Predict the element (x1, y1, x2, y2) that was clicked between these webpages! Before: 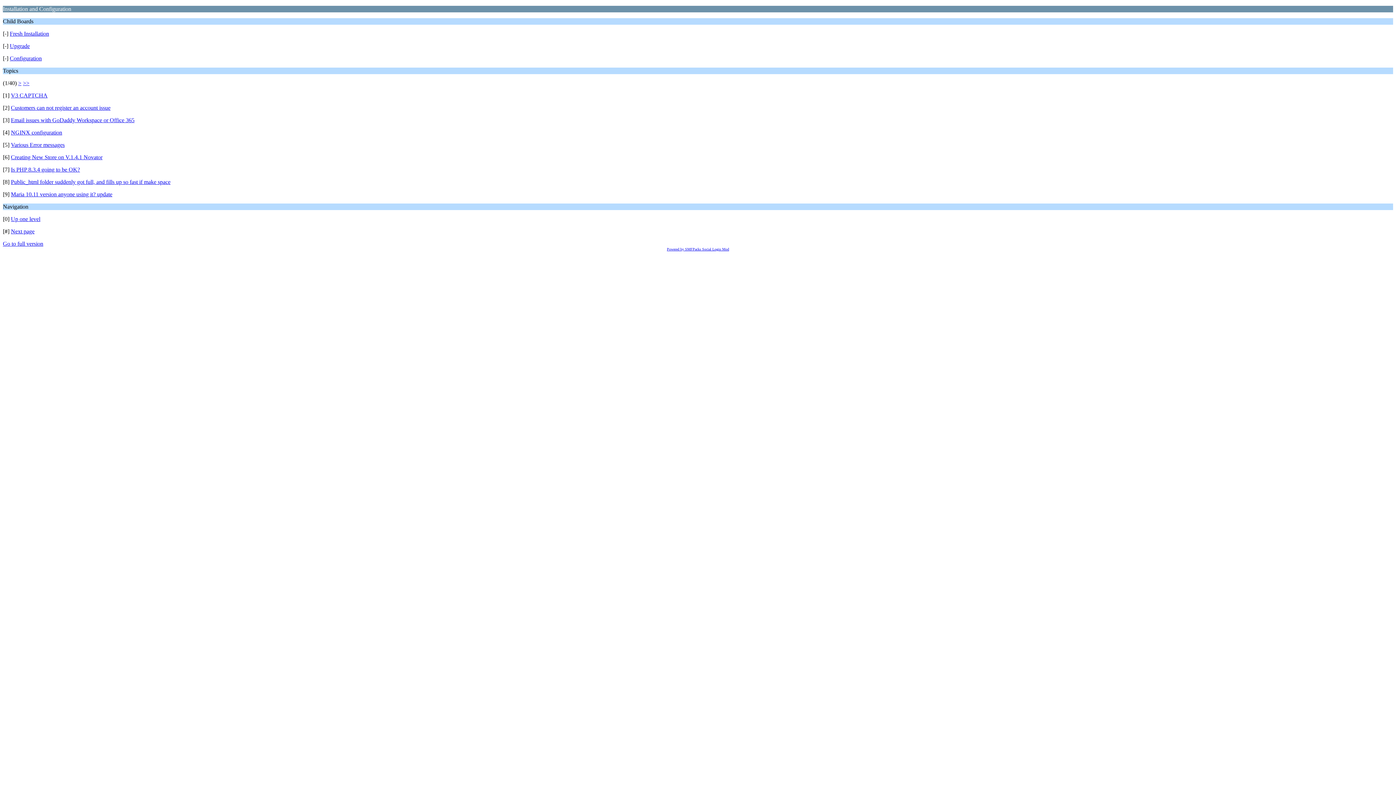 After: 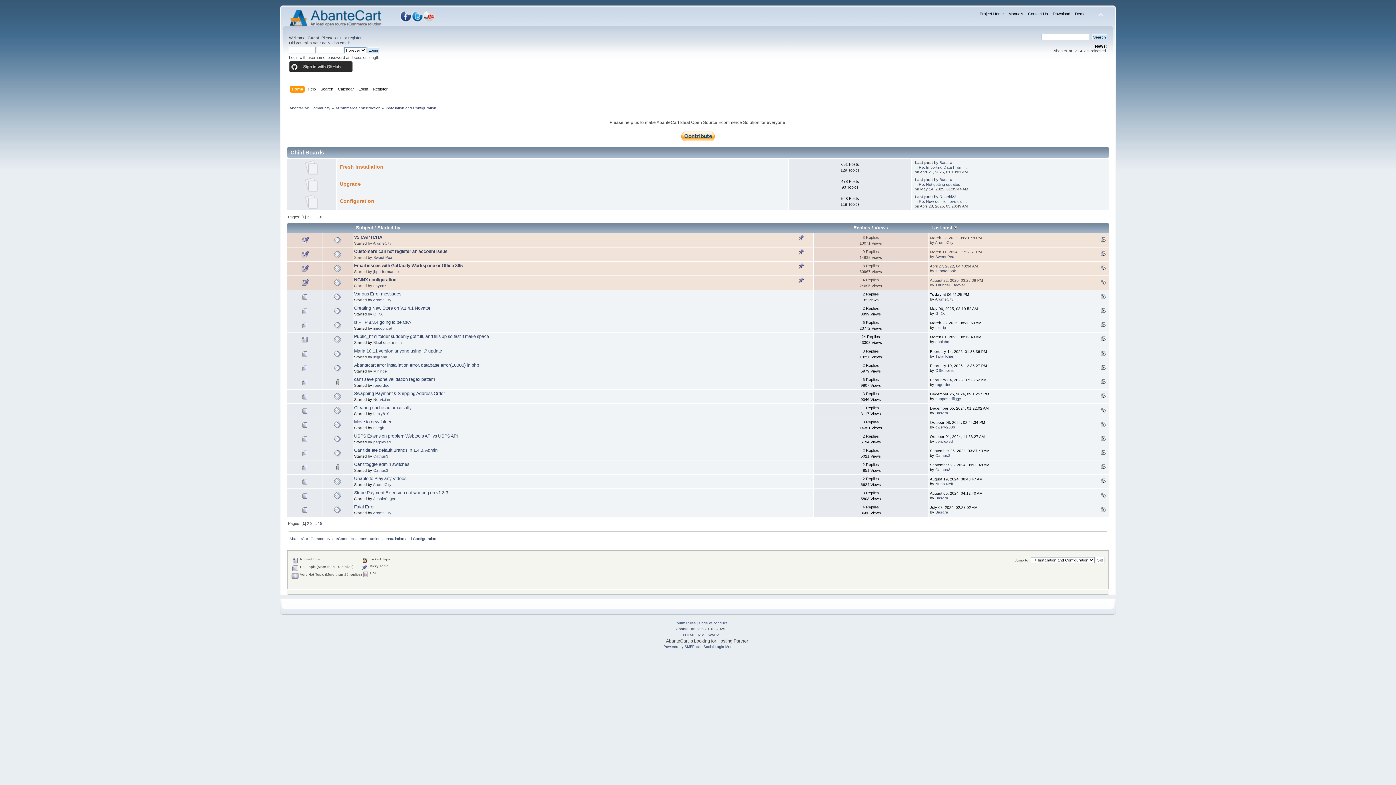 Action: bbox: (2, 240, 43, 246) label: Go to full version